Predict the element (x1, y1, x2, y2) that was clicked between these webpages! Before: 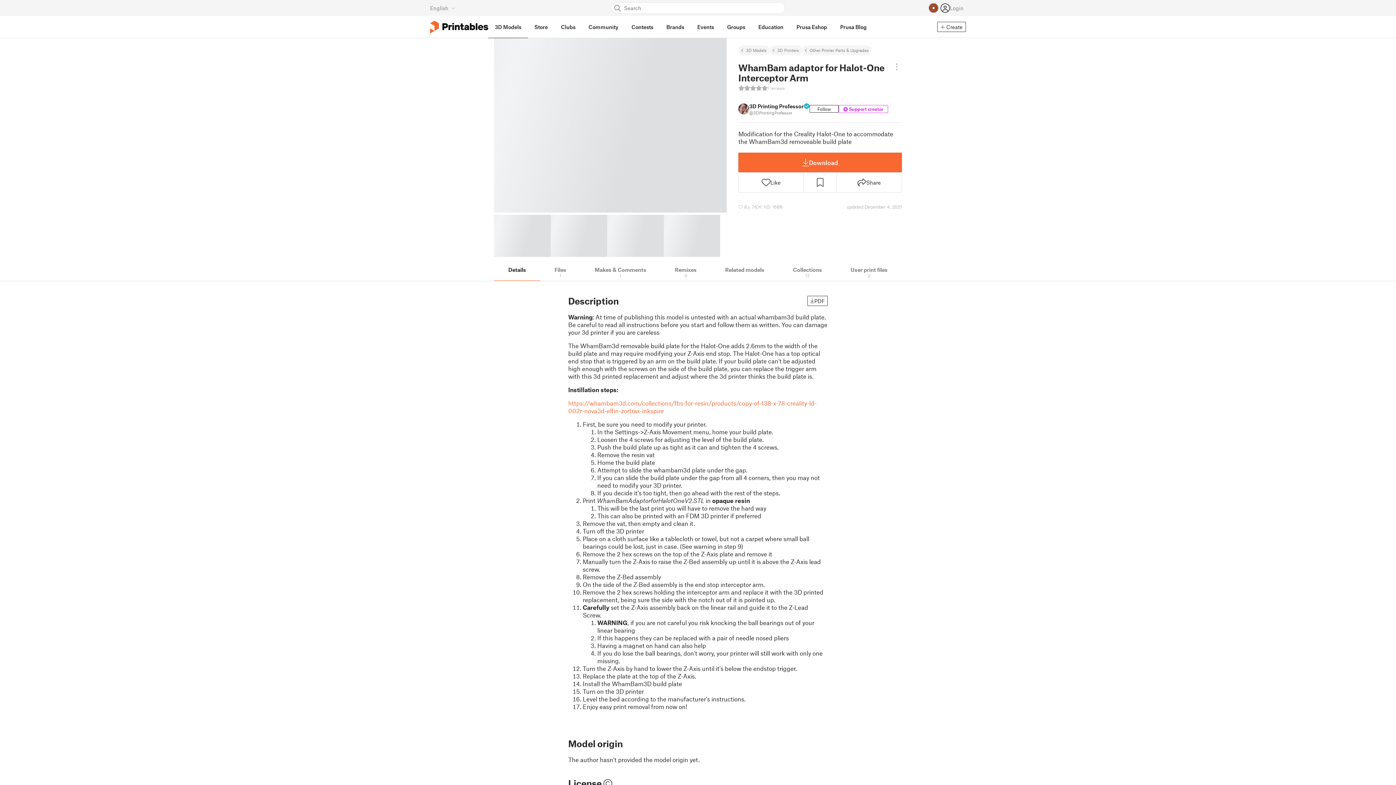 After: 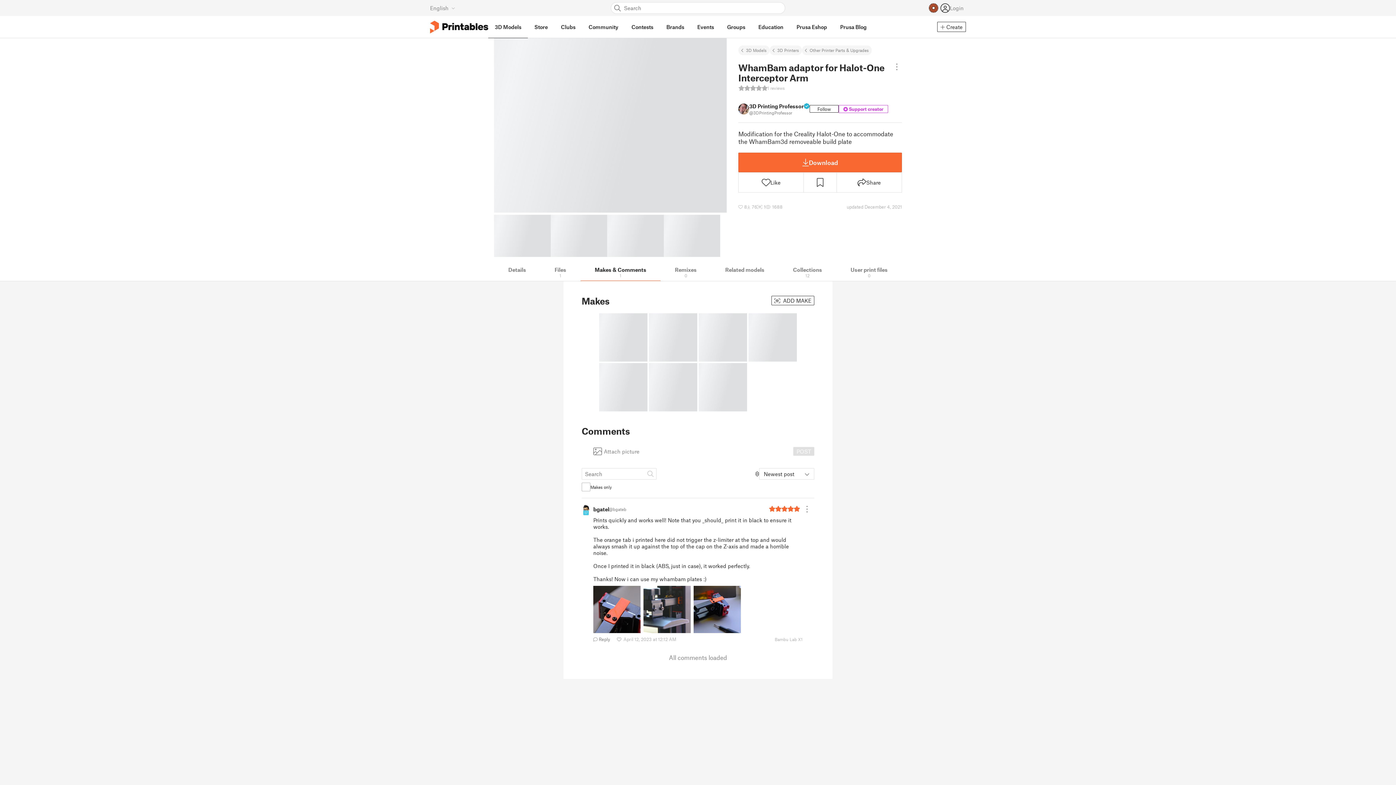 Action: bbox: (580, 262, 660, 281) label: Makes & Comments
1